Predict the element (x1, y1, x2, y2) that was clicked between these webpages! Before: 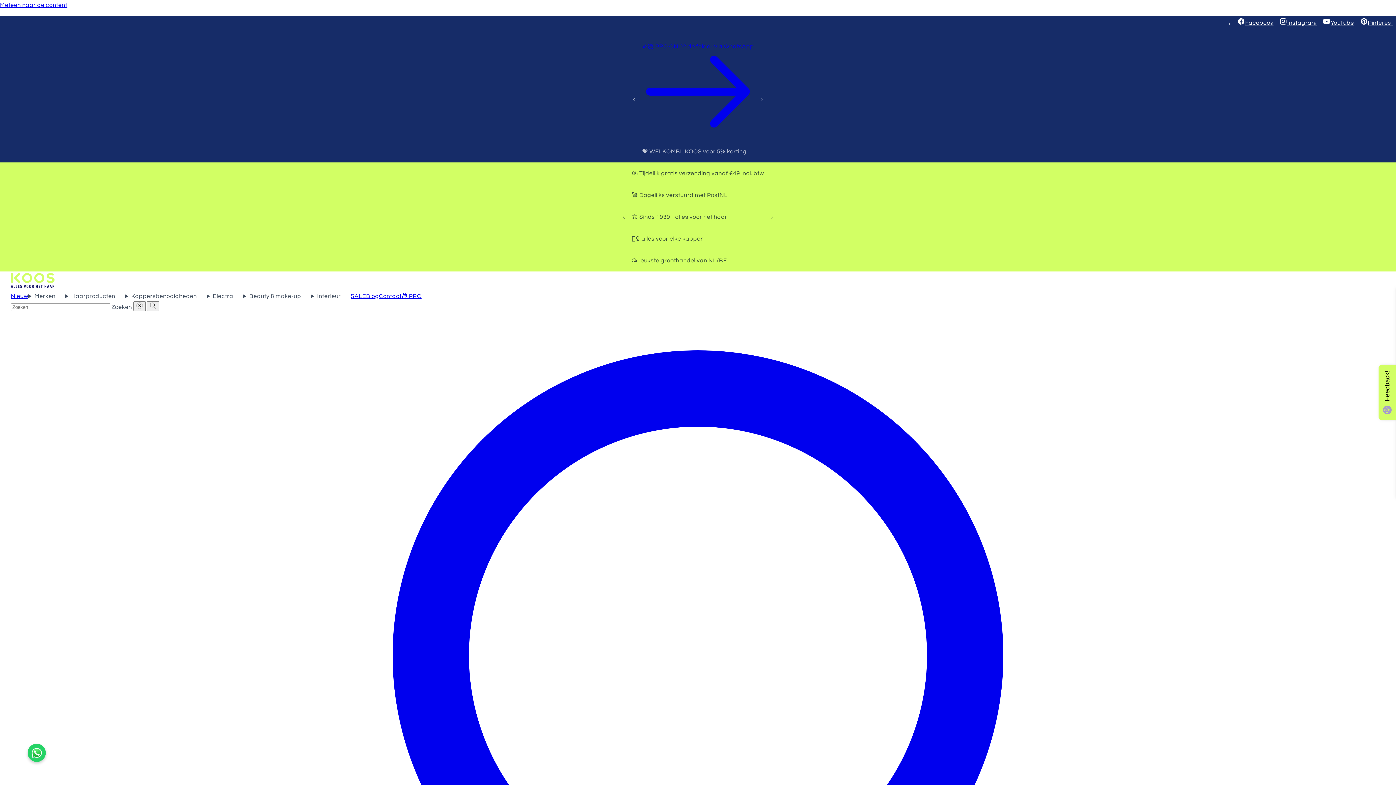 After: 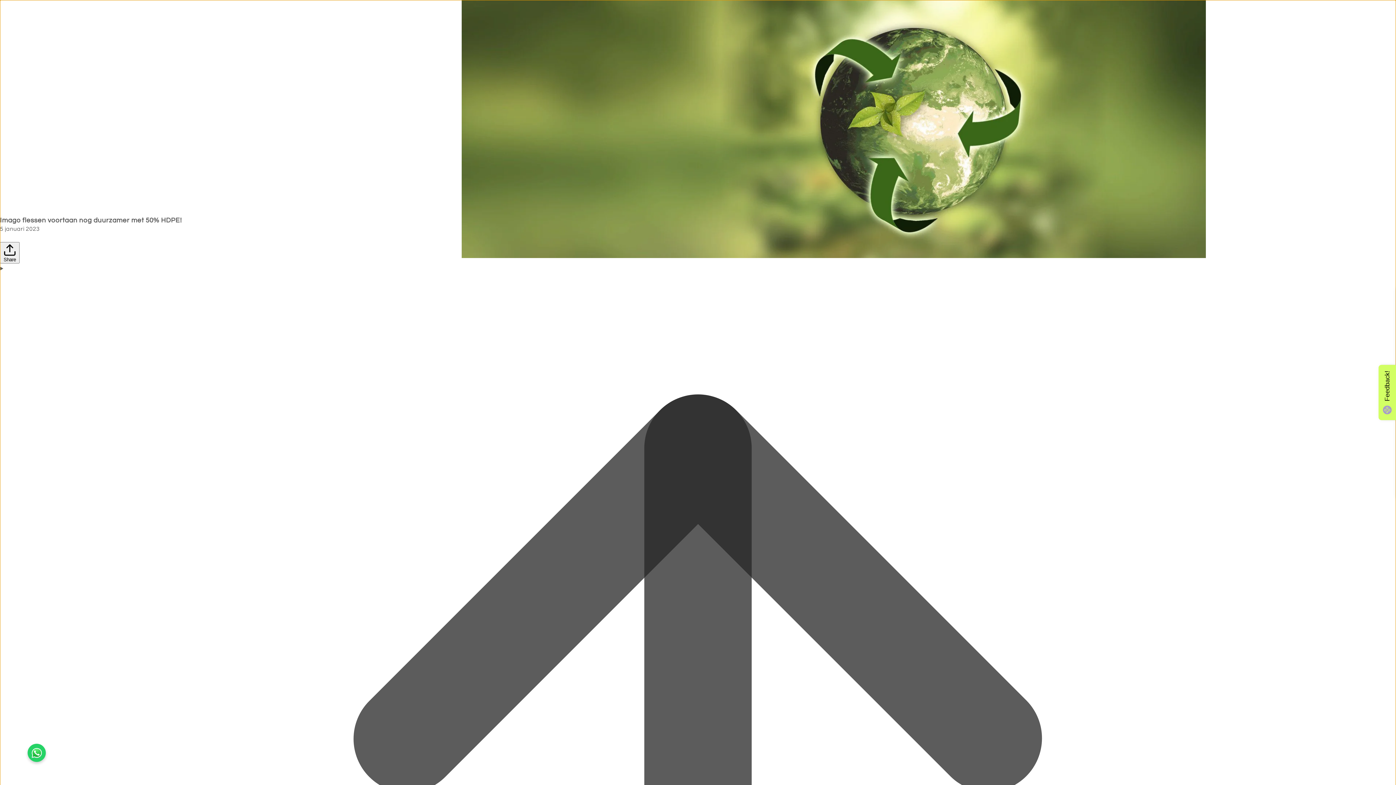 Action: bbox: (0, 0, 1396, 10) label: Meteen naar de content